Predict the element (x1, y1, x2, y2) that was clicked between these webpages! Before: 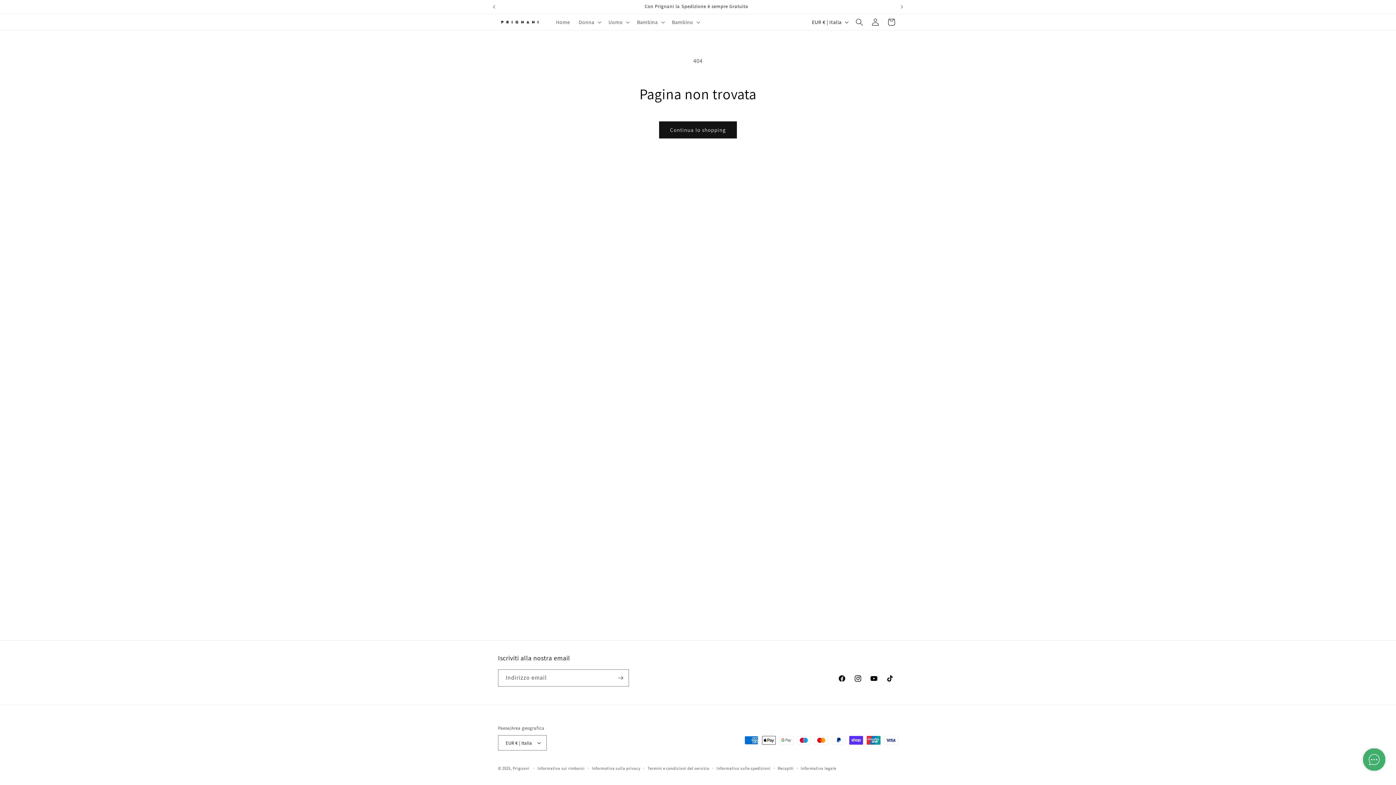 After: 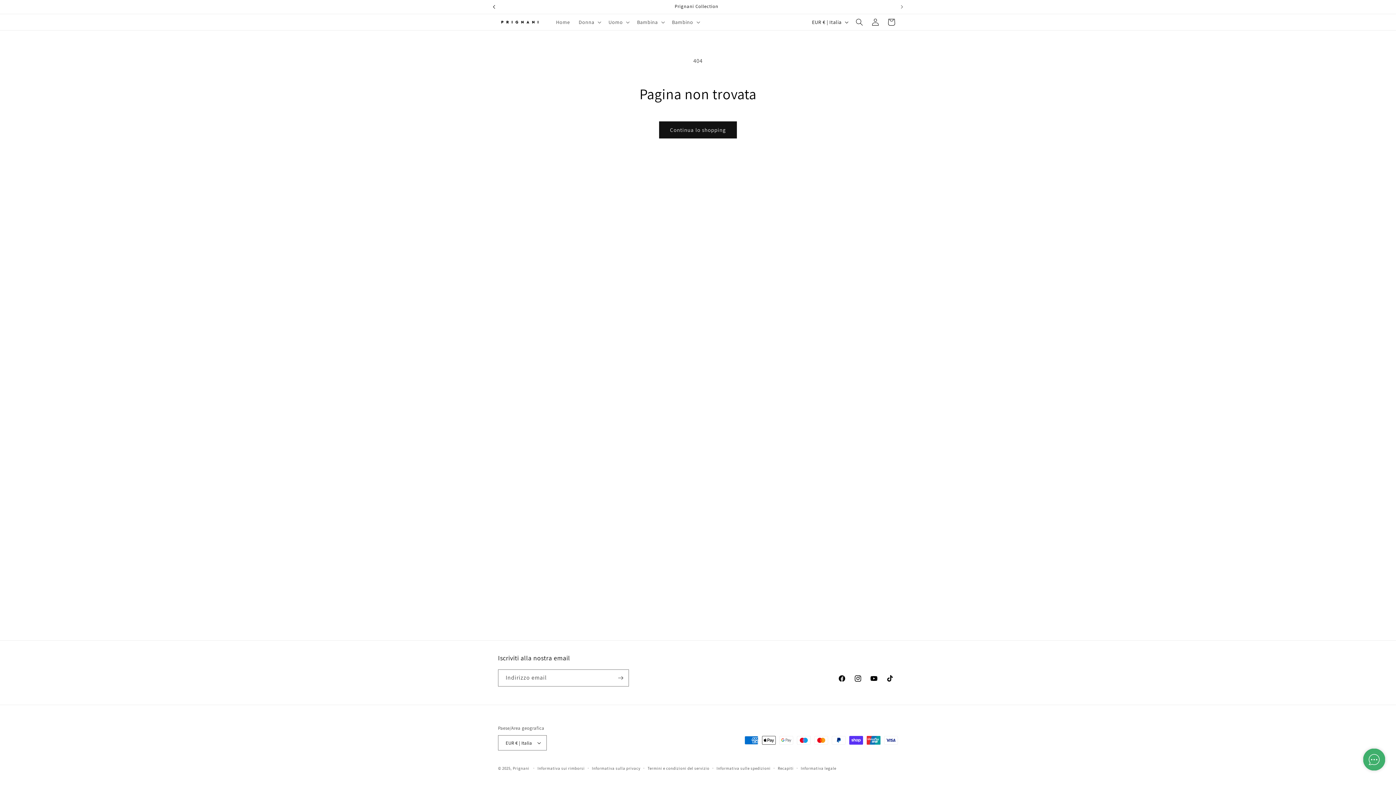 Action: bbox: (486, 0, 502, 13) label: Annuncio precedente